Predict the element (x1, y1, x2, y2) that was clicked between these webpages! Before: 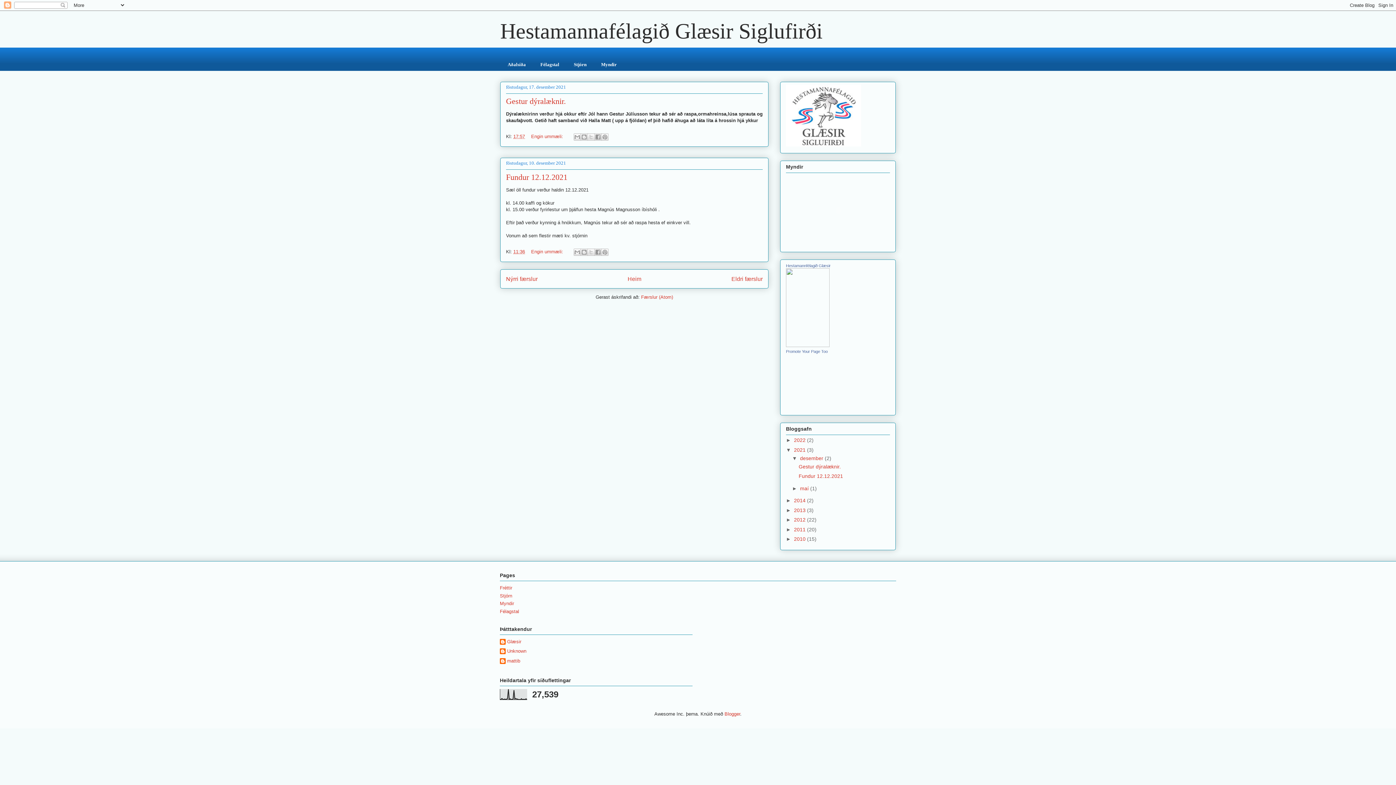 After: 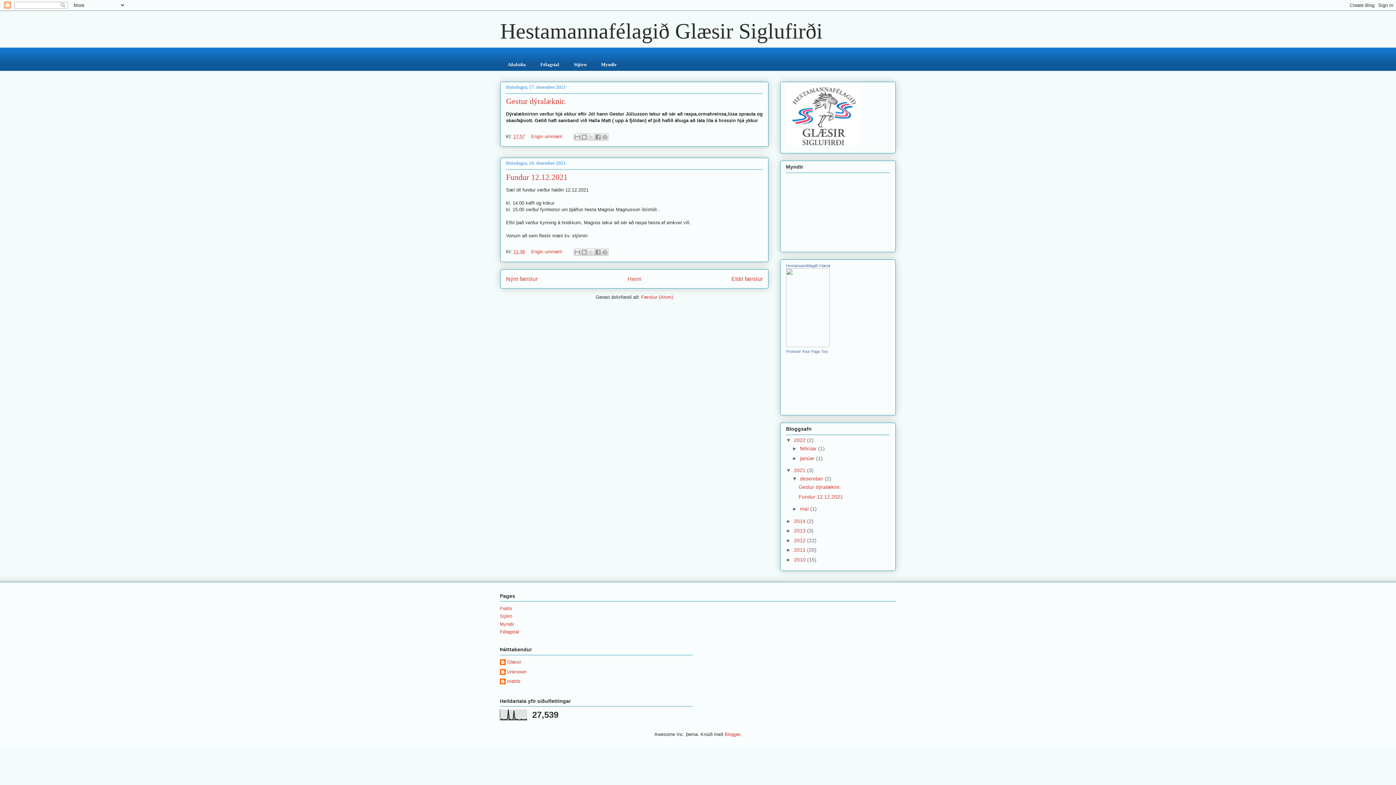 Action: bbox: (786, 437, 794, 443) label: ►  